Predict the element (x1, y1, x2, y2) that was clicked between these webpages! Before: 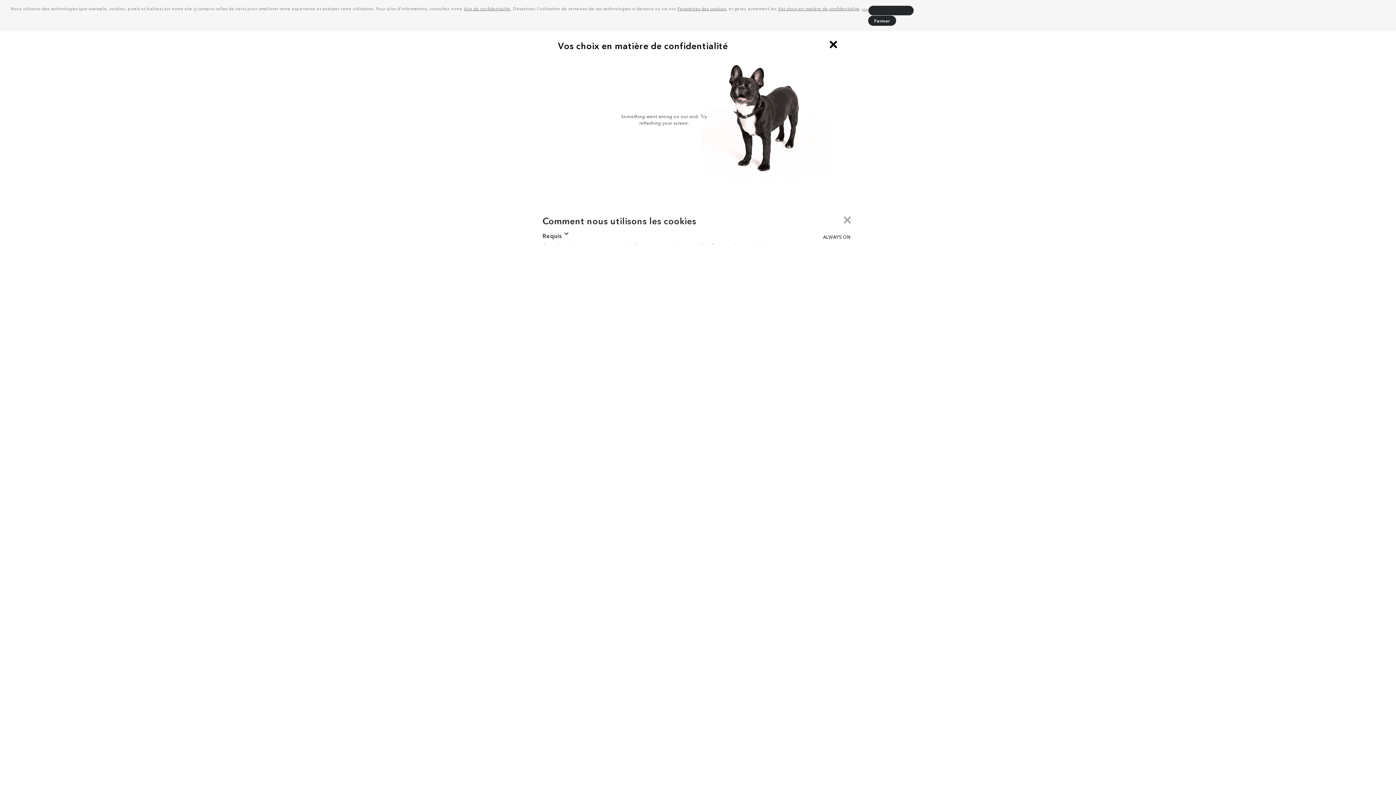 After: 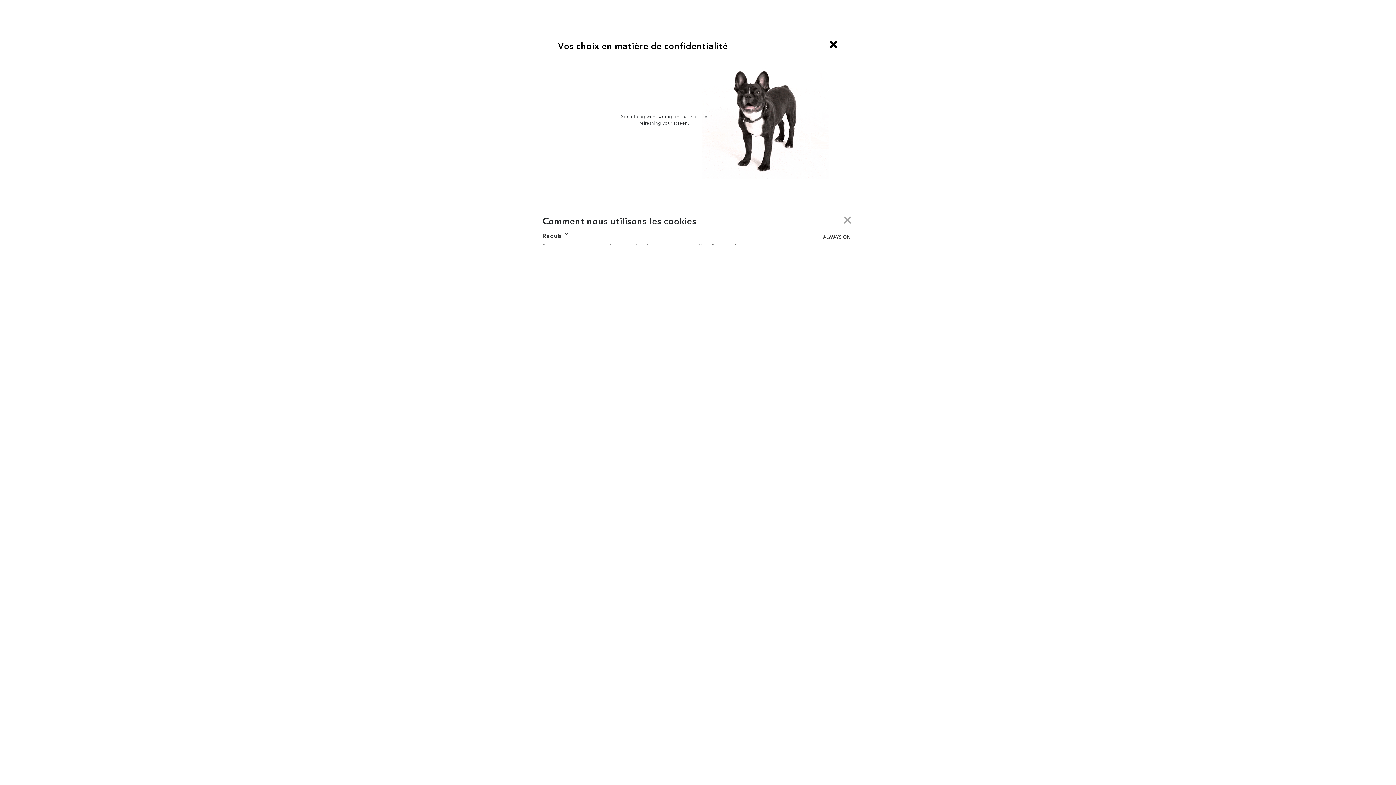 Action: bbox: (868, 5, 914, 15) label: deny cookies